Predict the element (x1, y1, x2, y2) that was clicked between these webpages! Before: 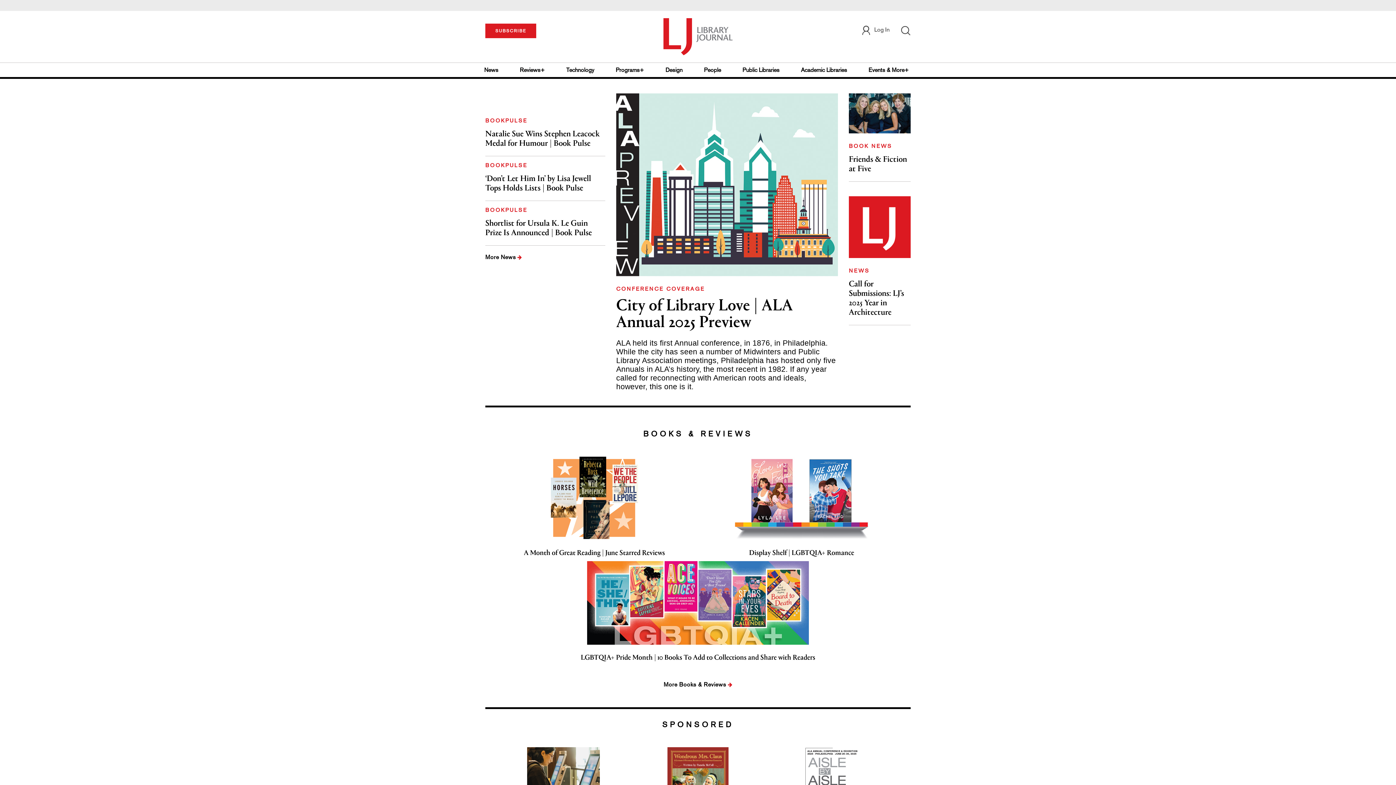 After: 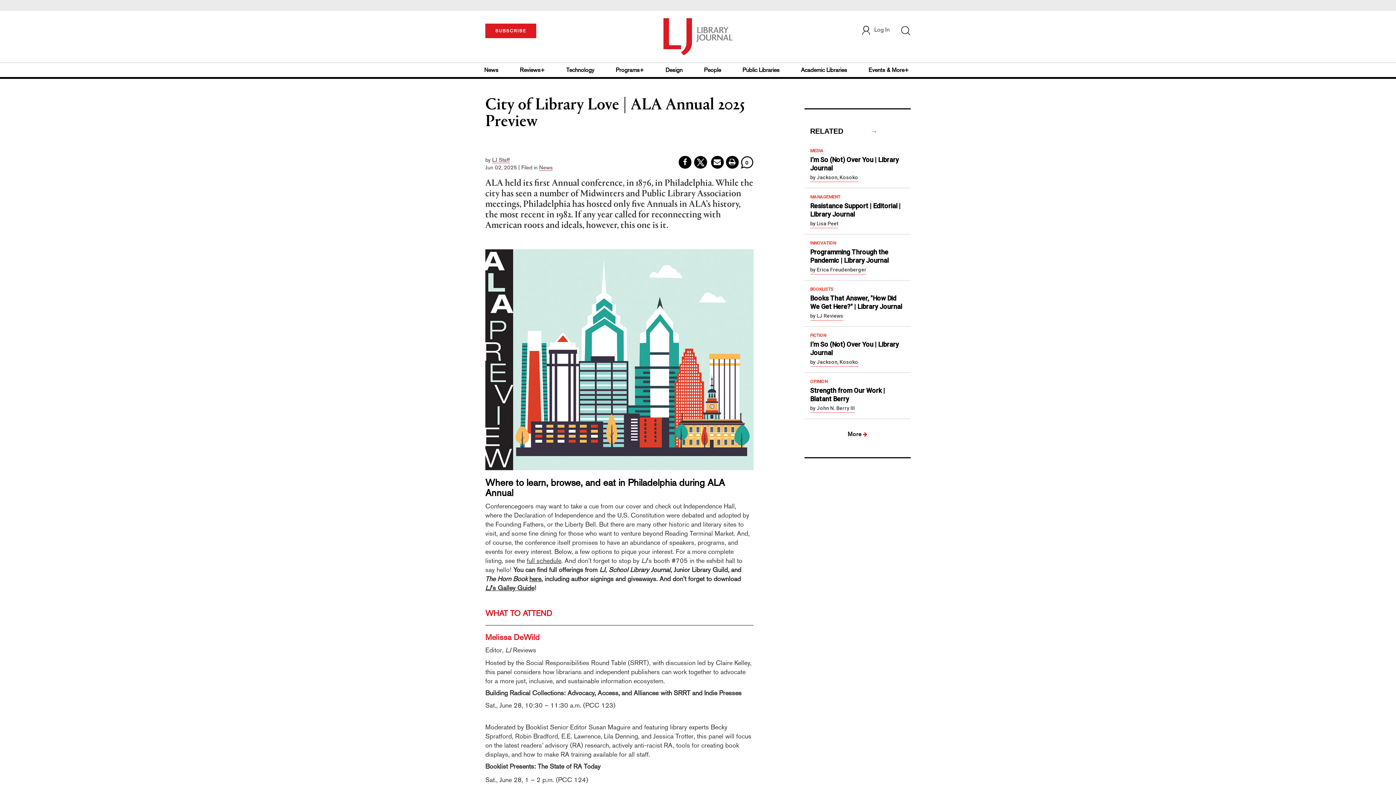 Action: bbox: (616, 181, 838, 187)